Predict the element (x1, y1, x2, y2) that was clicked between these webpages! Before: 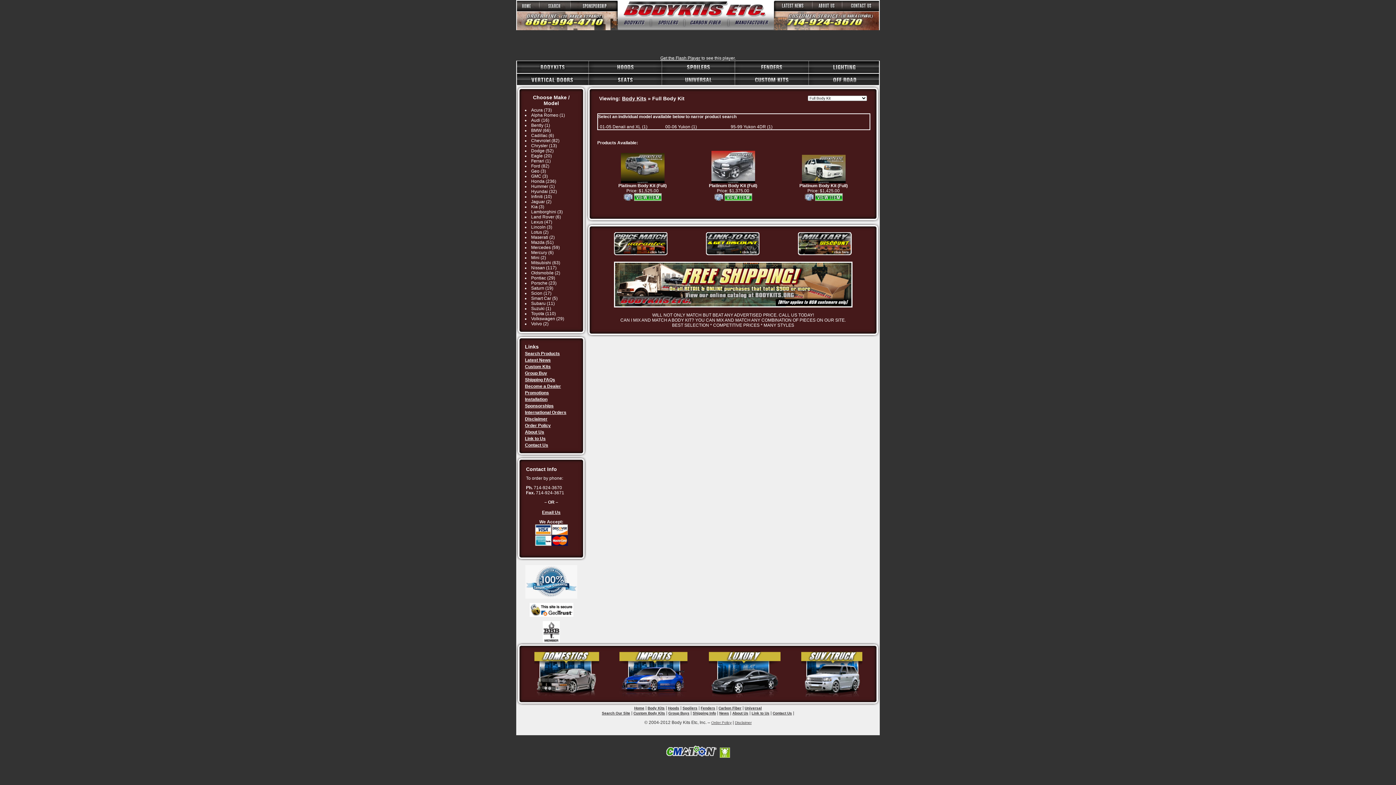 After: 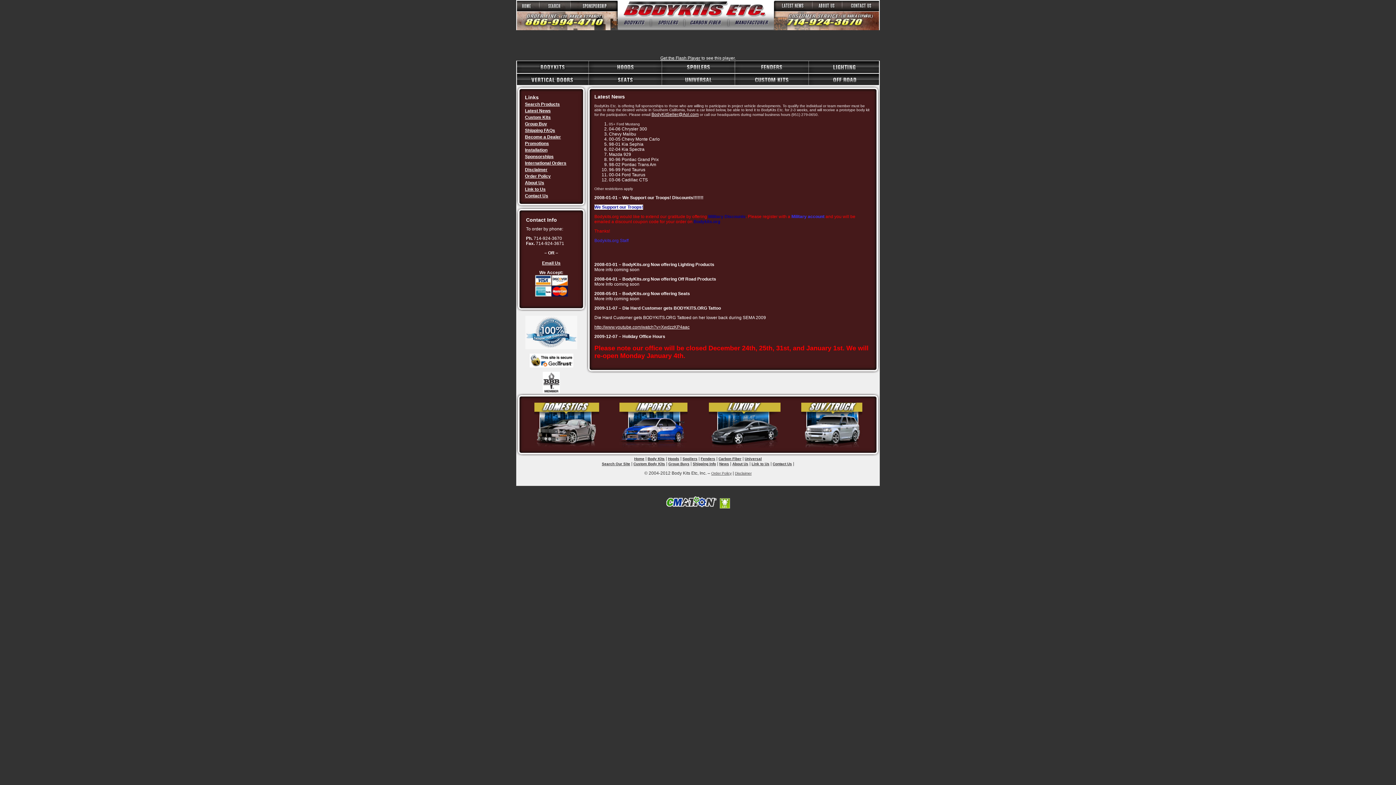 Action: label: News bbox: (719, 711, 729, 715)